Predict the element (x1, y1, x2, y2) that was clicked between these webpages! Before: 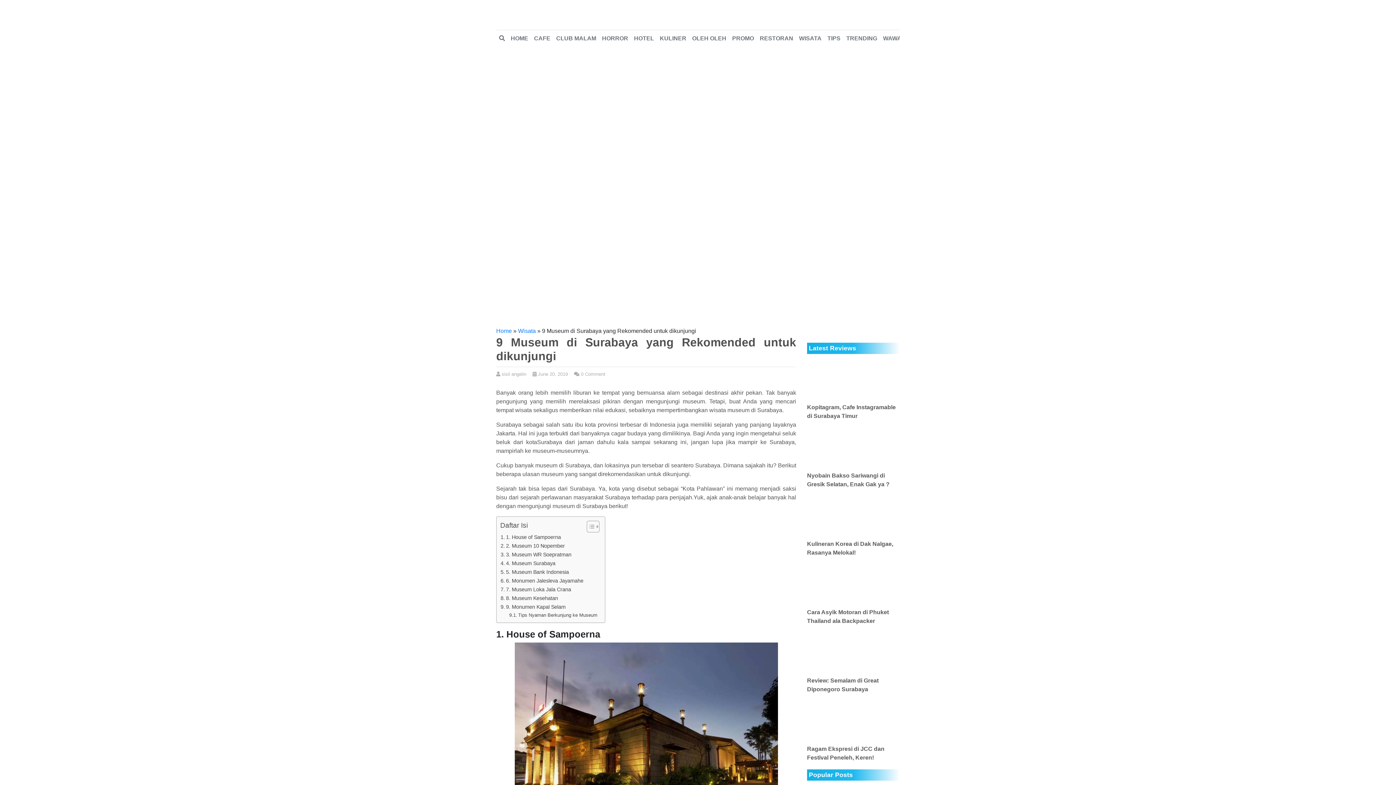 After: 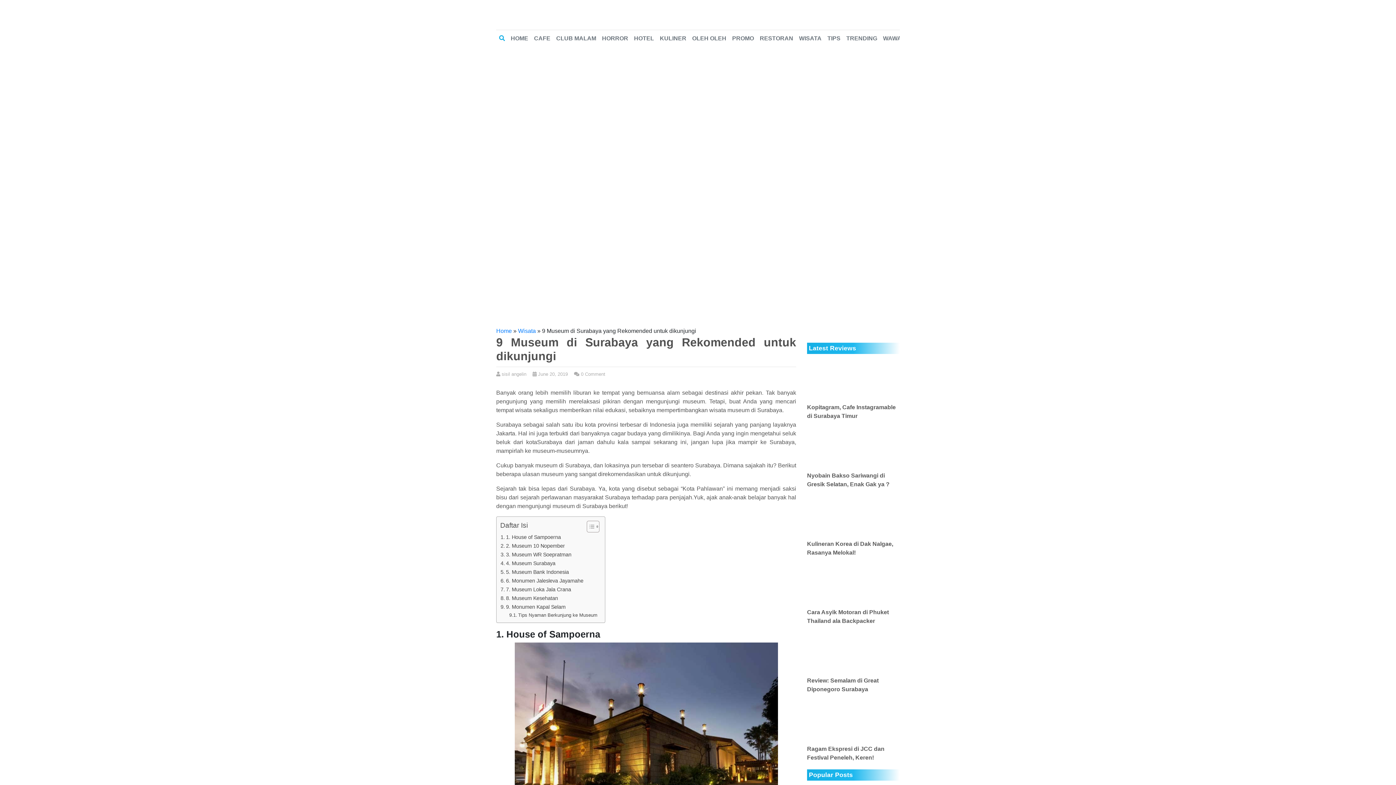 Action: bbox: (496, 31, 508, 45)